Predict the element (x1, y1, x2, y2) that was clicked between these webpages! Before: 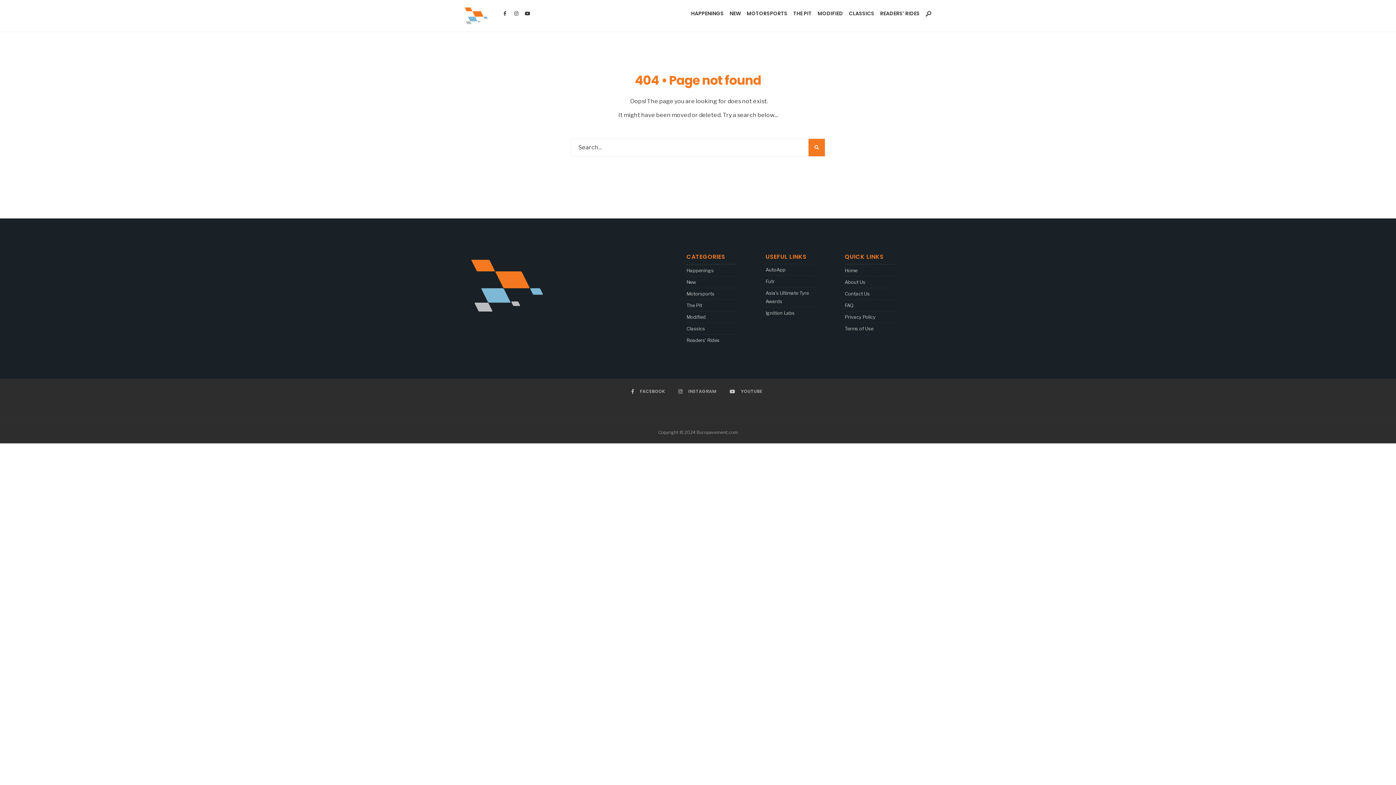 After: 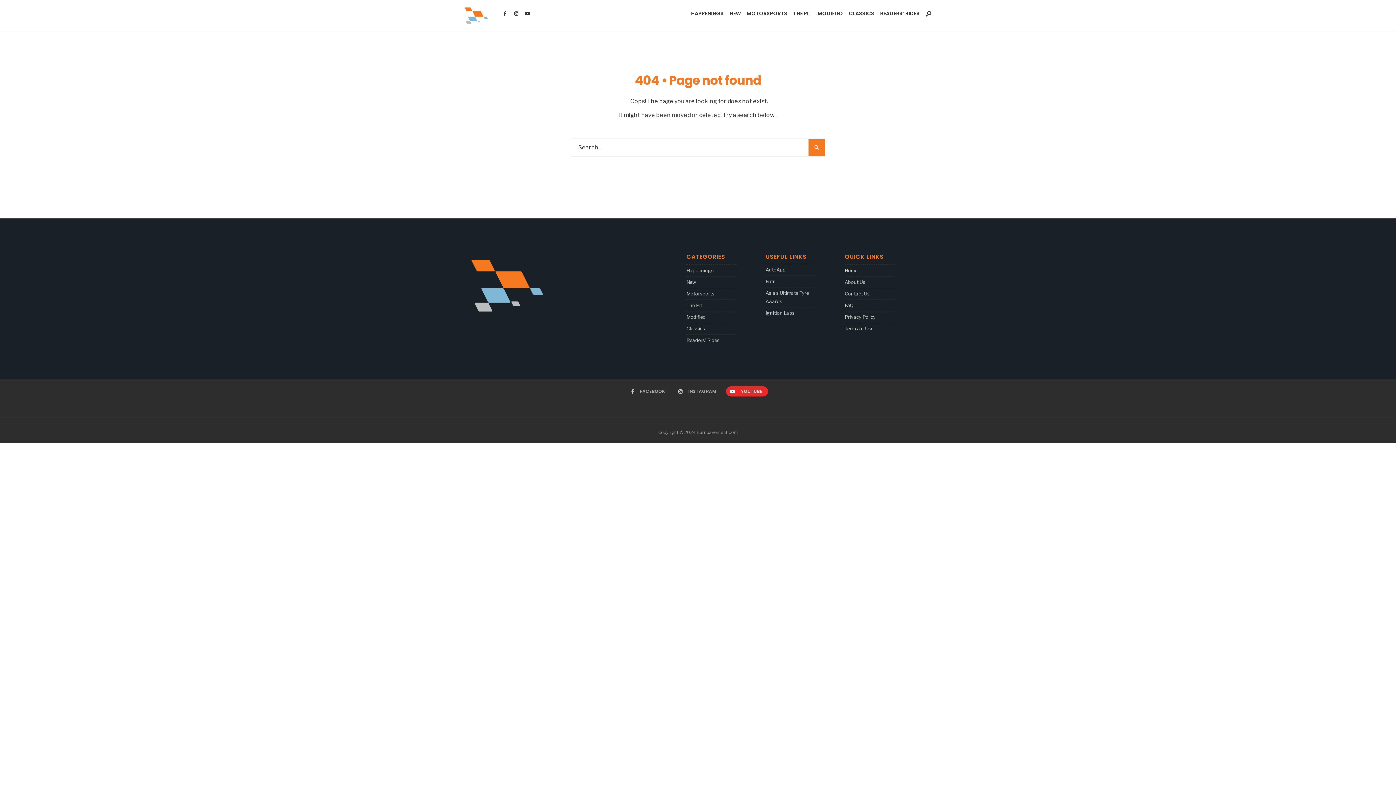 Action: bbox: (726, 386, 768, 396) label: YOUTUBE